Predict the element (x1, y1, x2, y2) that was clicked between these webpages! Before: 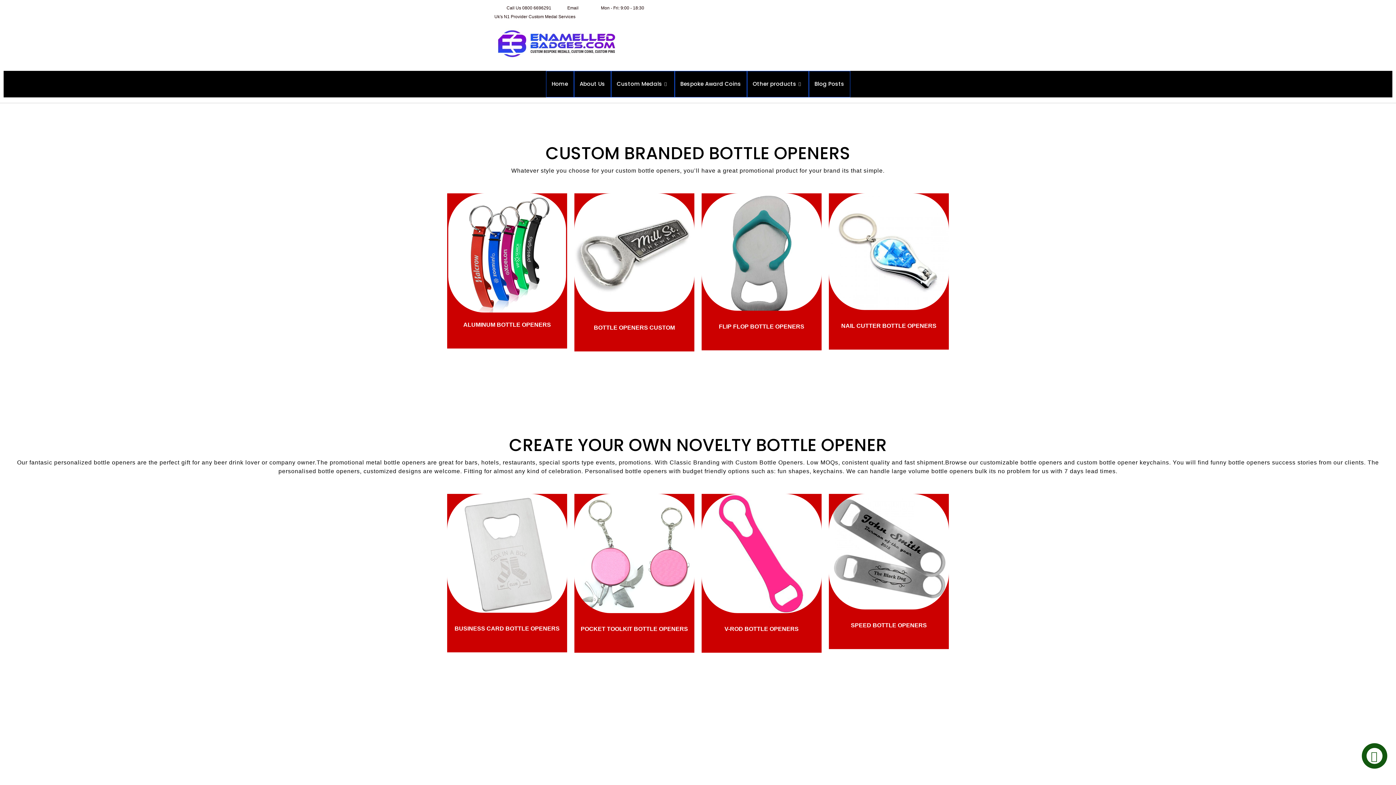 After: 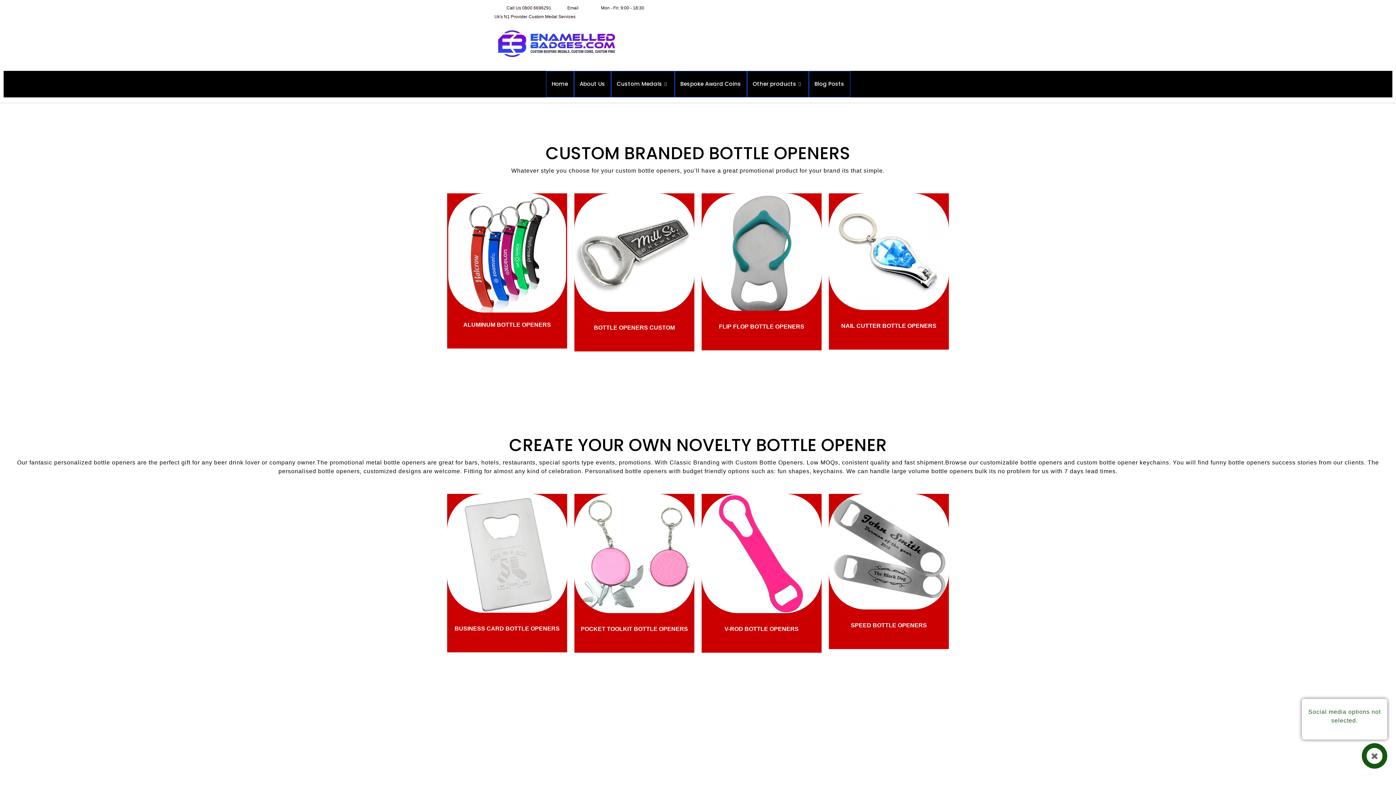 Action: bbox: (1366, 748, 1382, 764)